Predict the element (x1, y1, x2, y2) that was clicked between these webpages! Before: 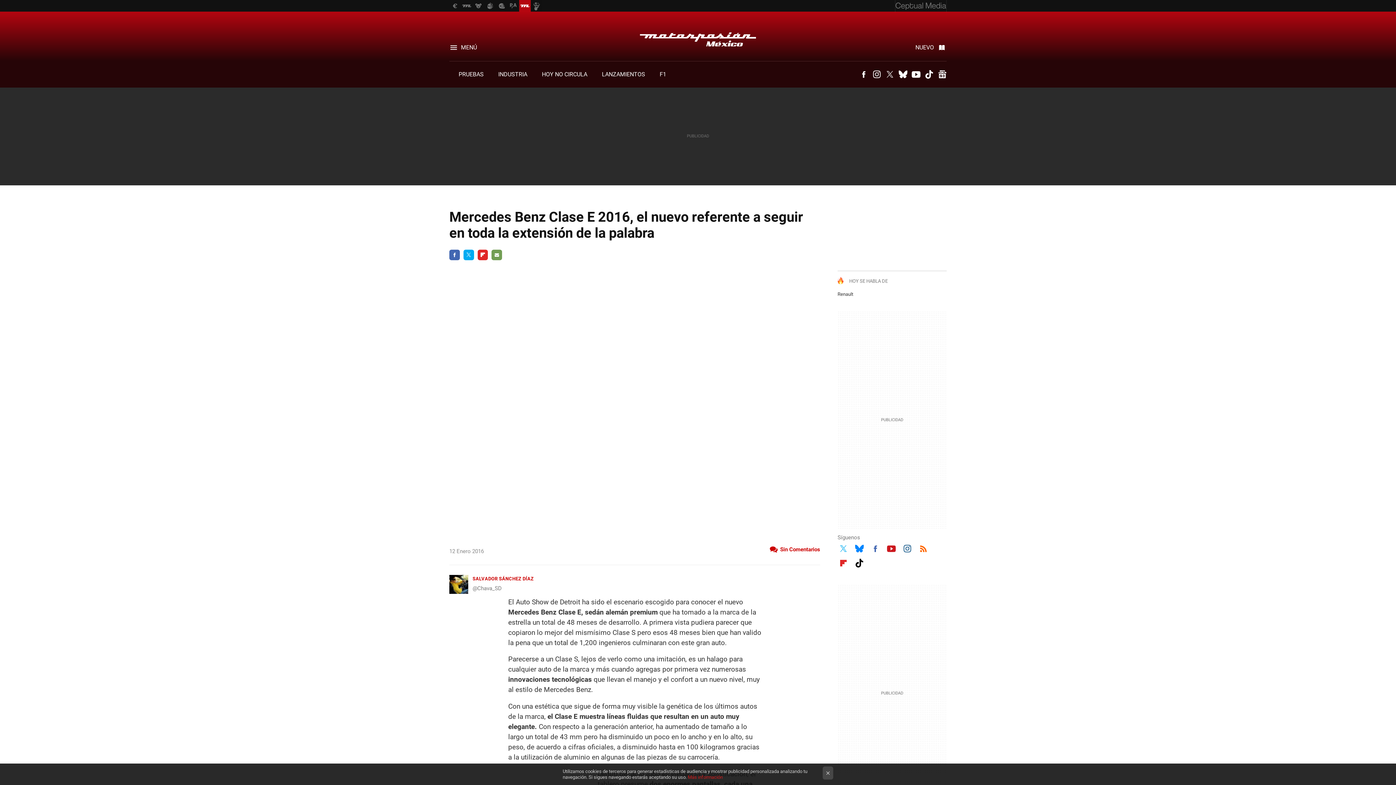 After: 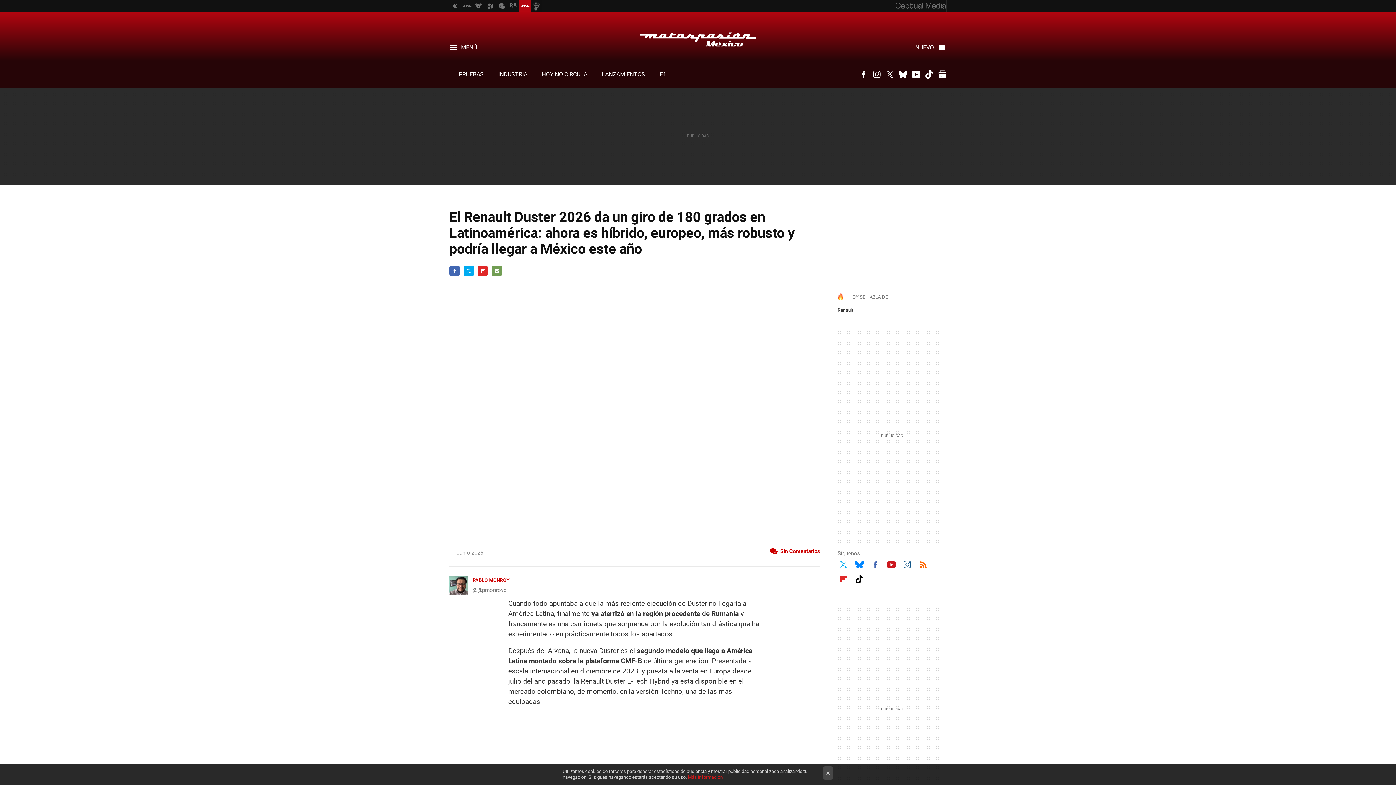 Action: label: Renault bbox: (837, 291, 853, 296)